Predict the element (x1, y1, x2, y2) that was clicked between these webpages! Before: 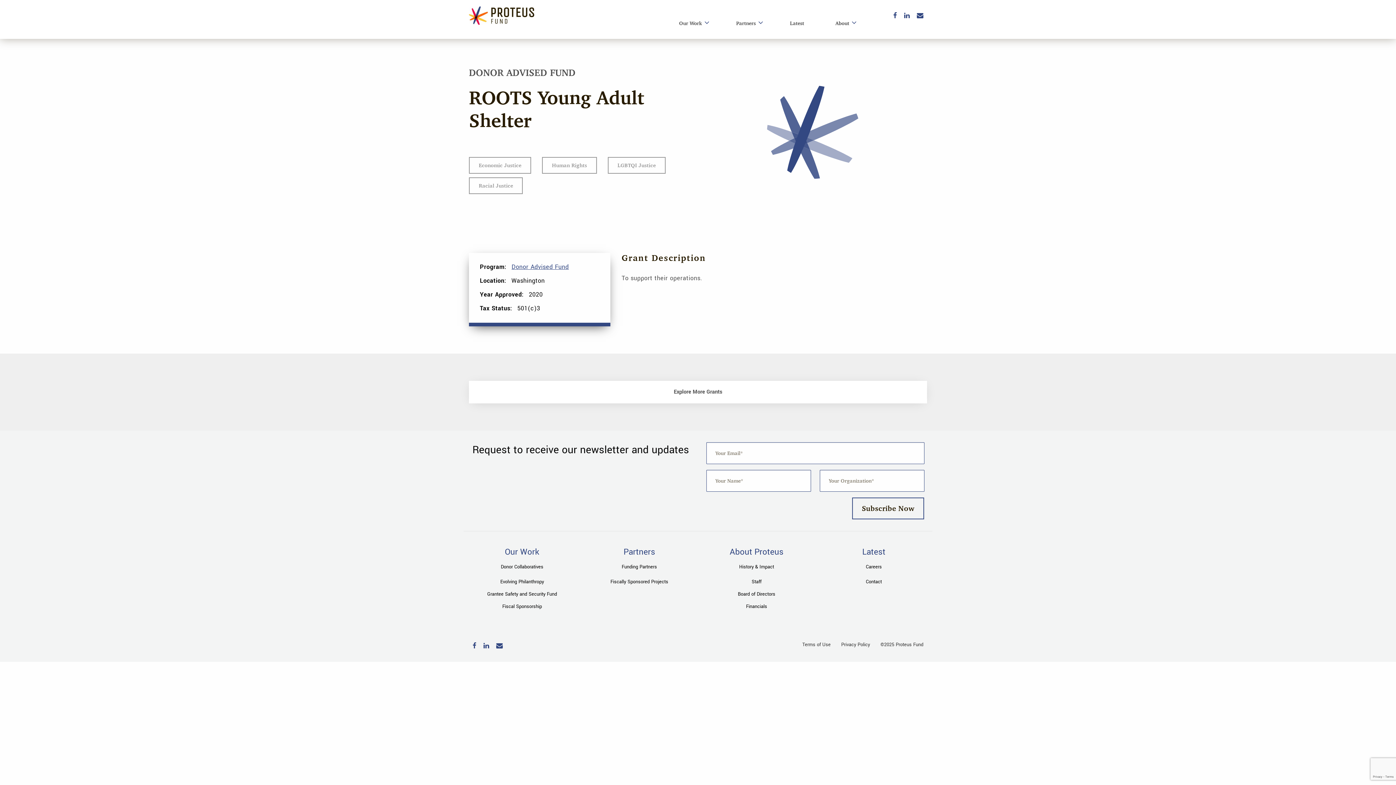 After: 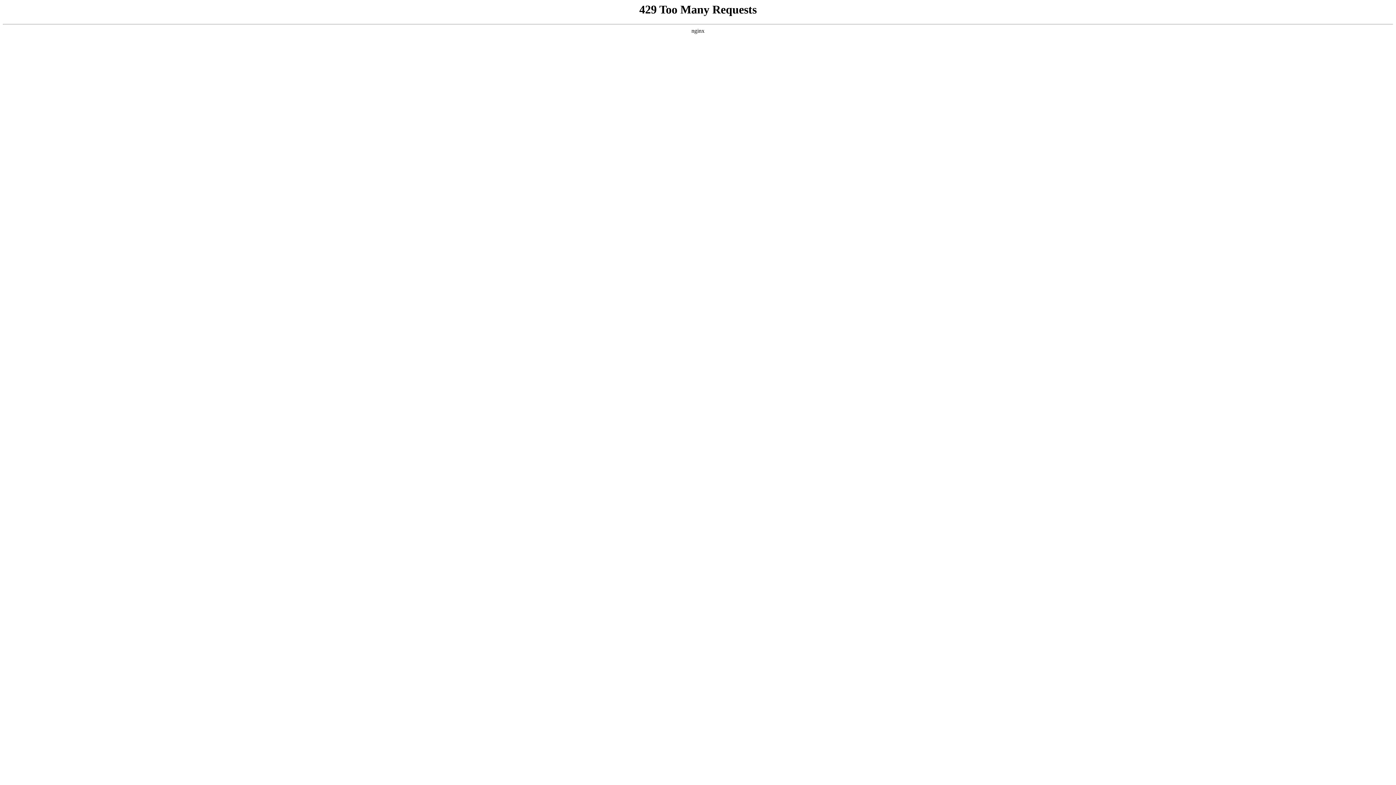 Action: label: Board of Directors bbox: (738, 591, 775, 597)